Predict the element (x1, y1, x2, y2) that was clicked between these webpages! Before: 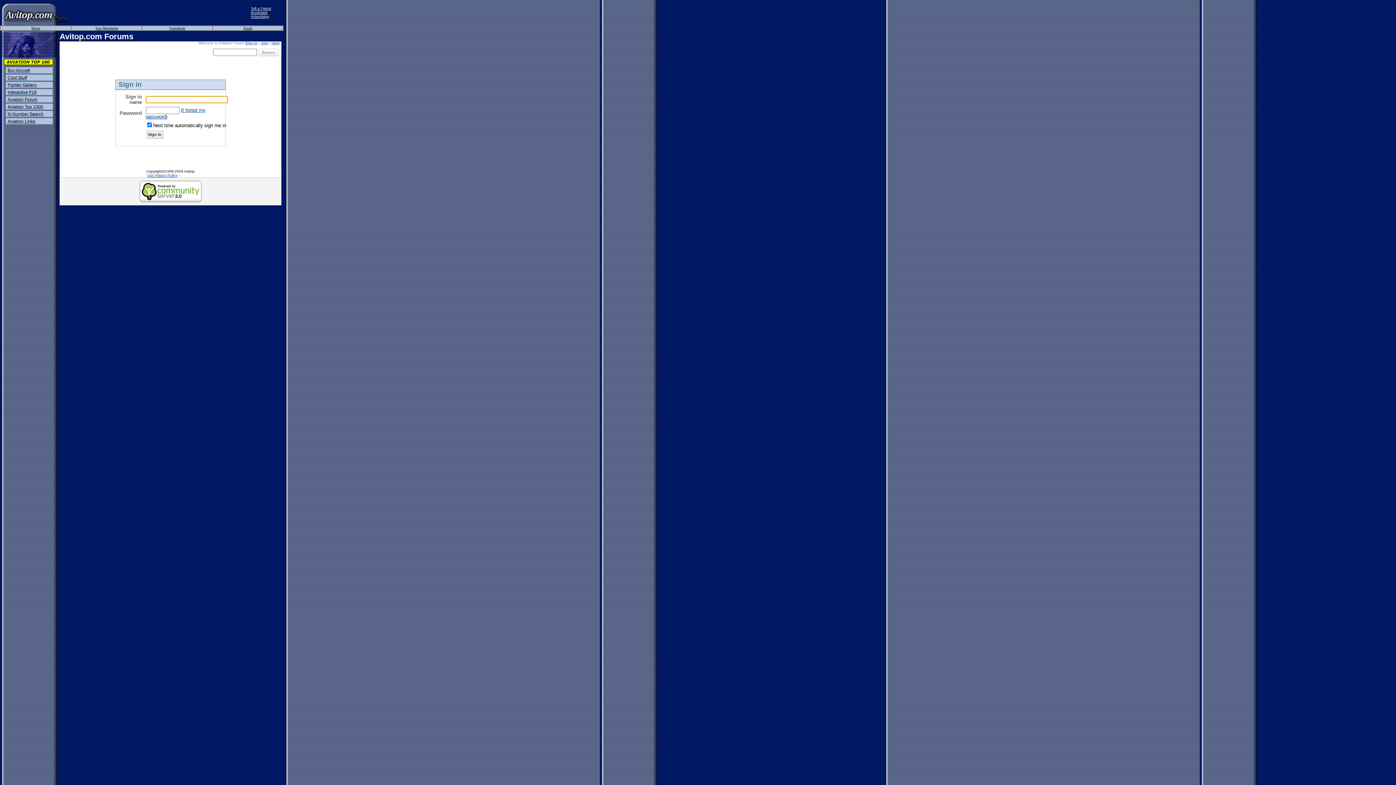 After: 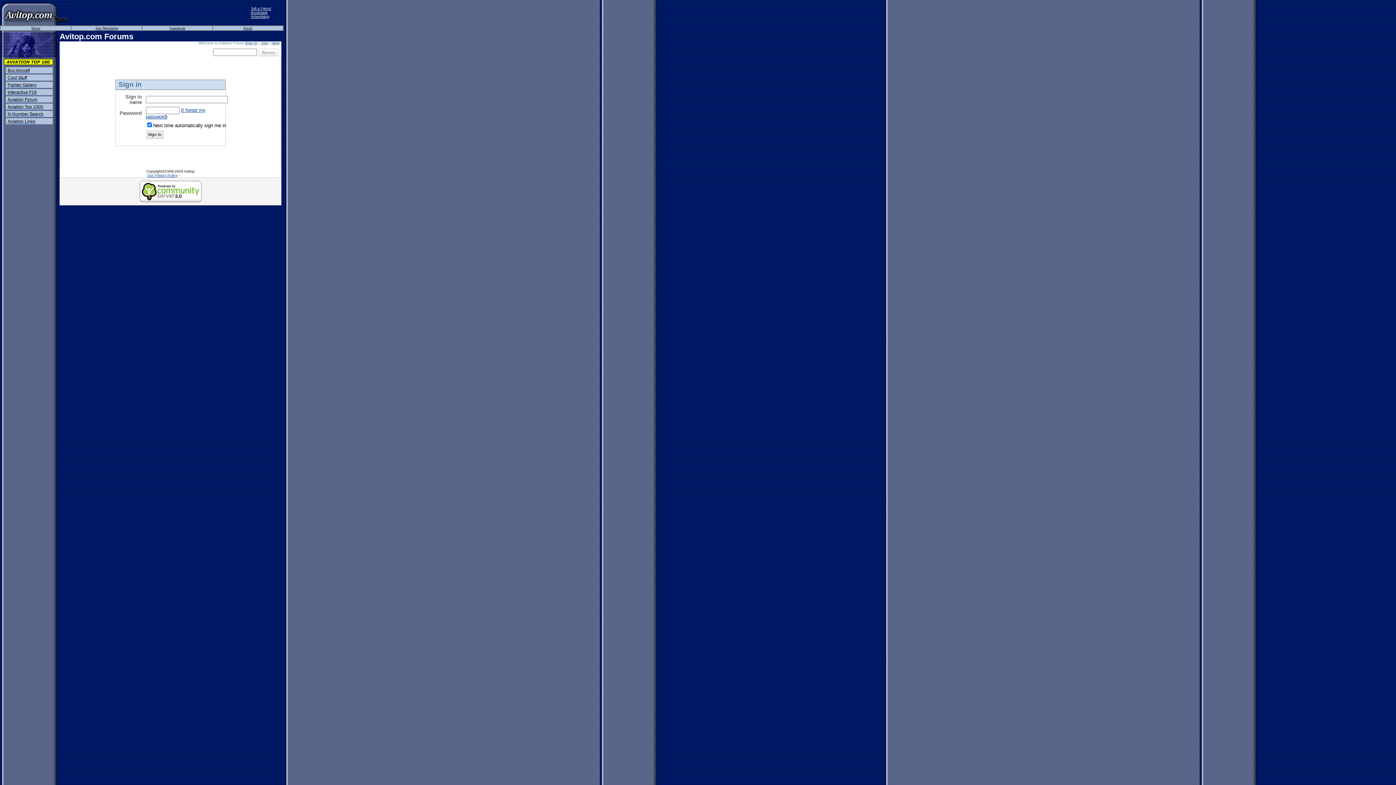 Action: bbox: (3, 60, 52, 66)